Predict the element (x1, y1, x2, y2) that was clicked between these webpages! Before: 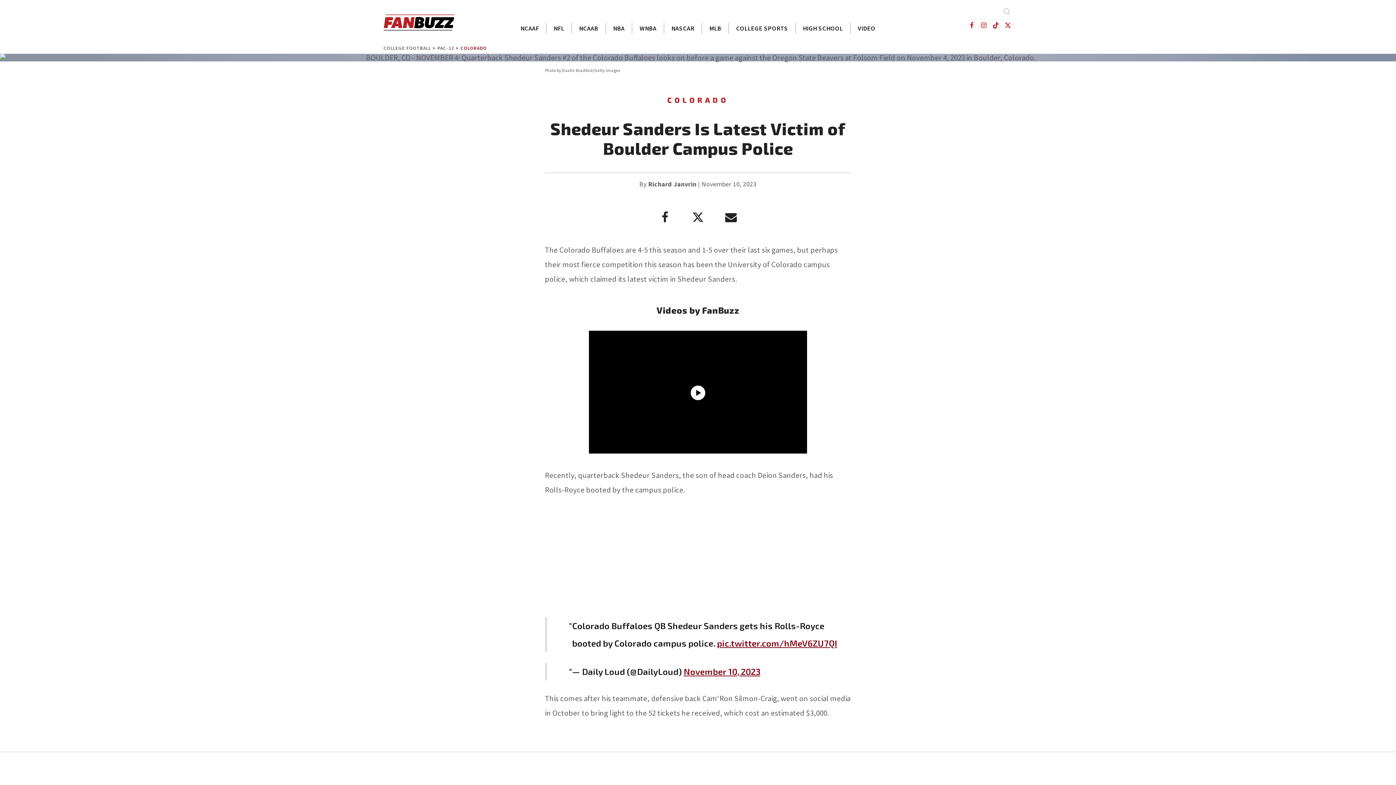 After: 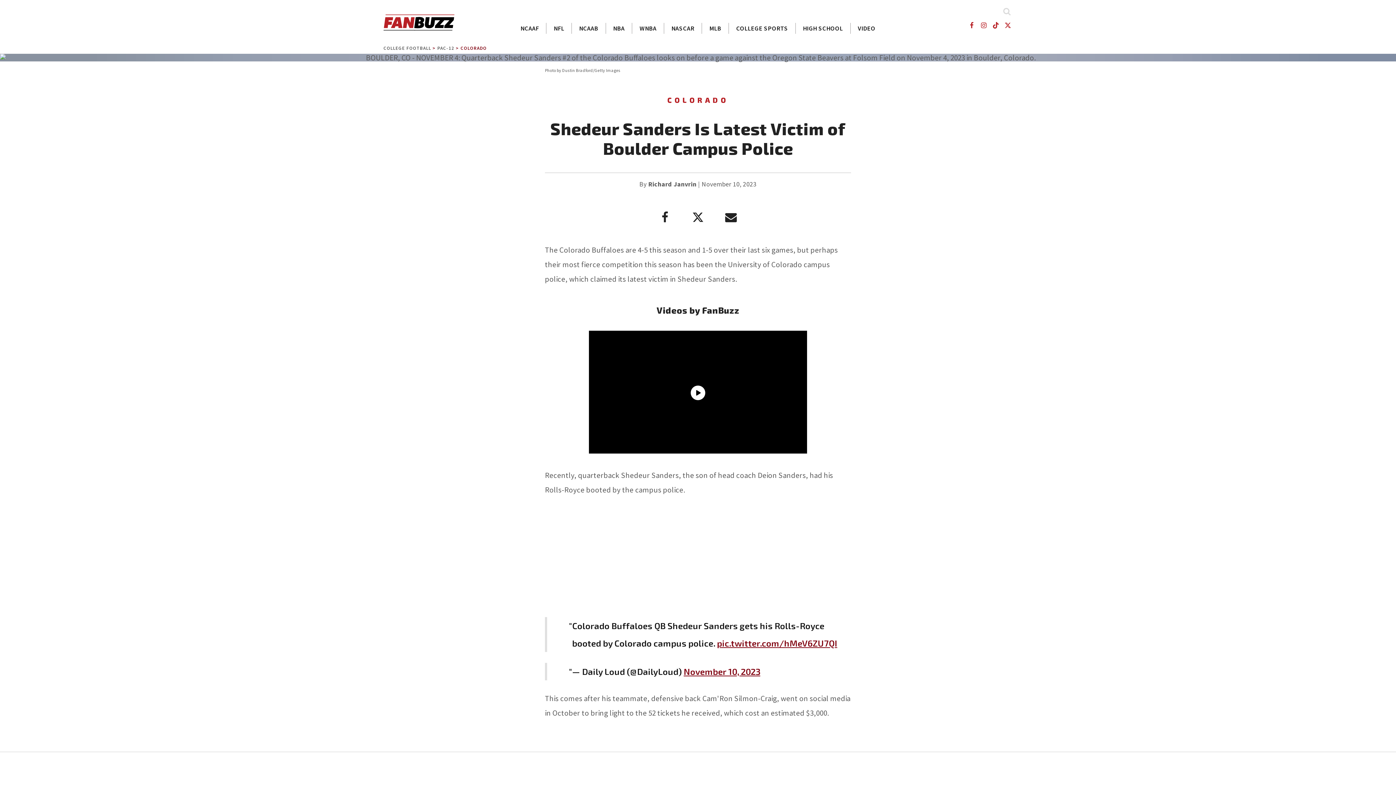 Action: label: November 10, 2023 bbox: (683, 666, 760, 677)